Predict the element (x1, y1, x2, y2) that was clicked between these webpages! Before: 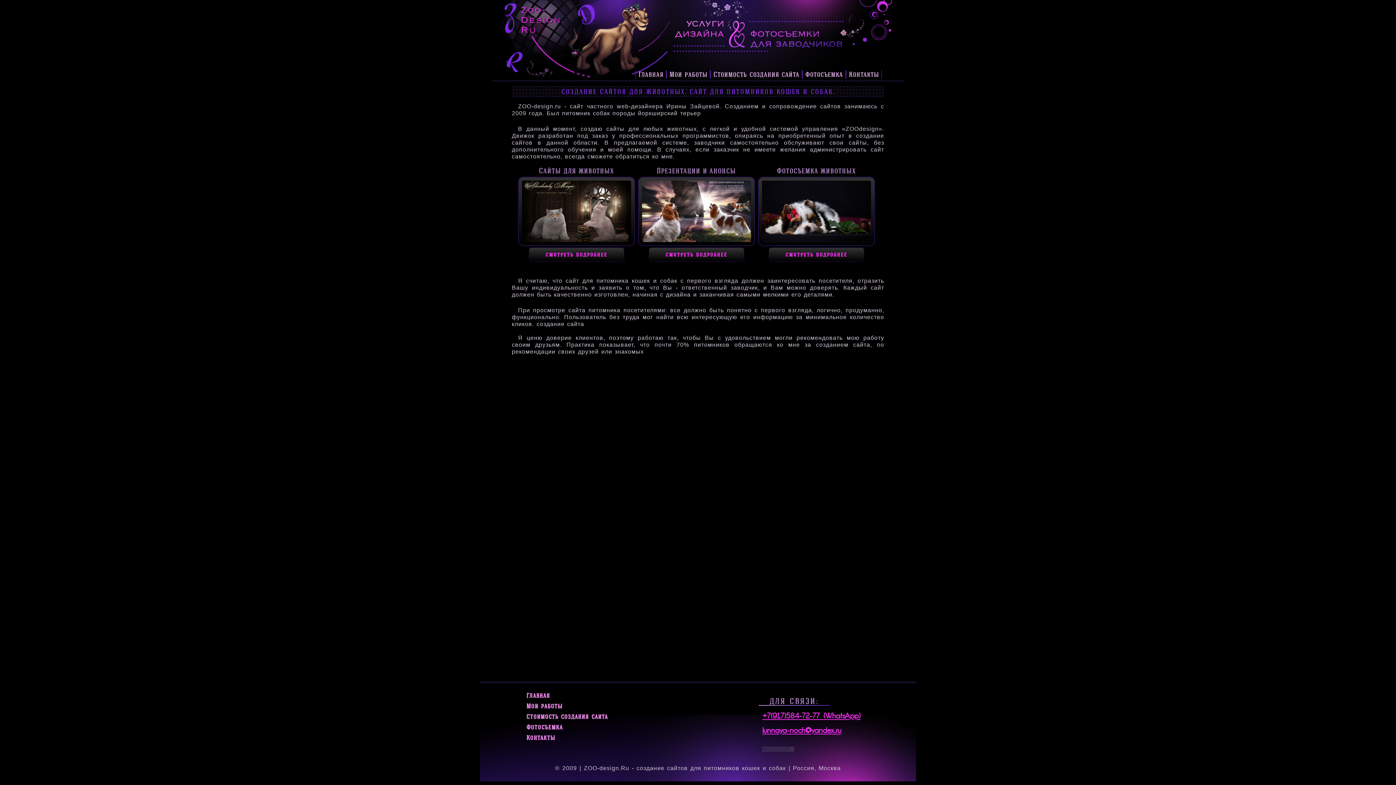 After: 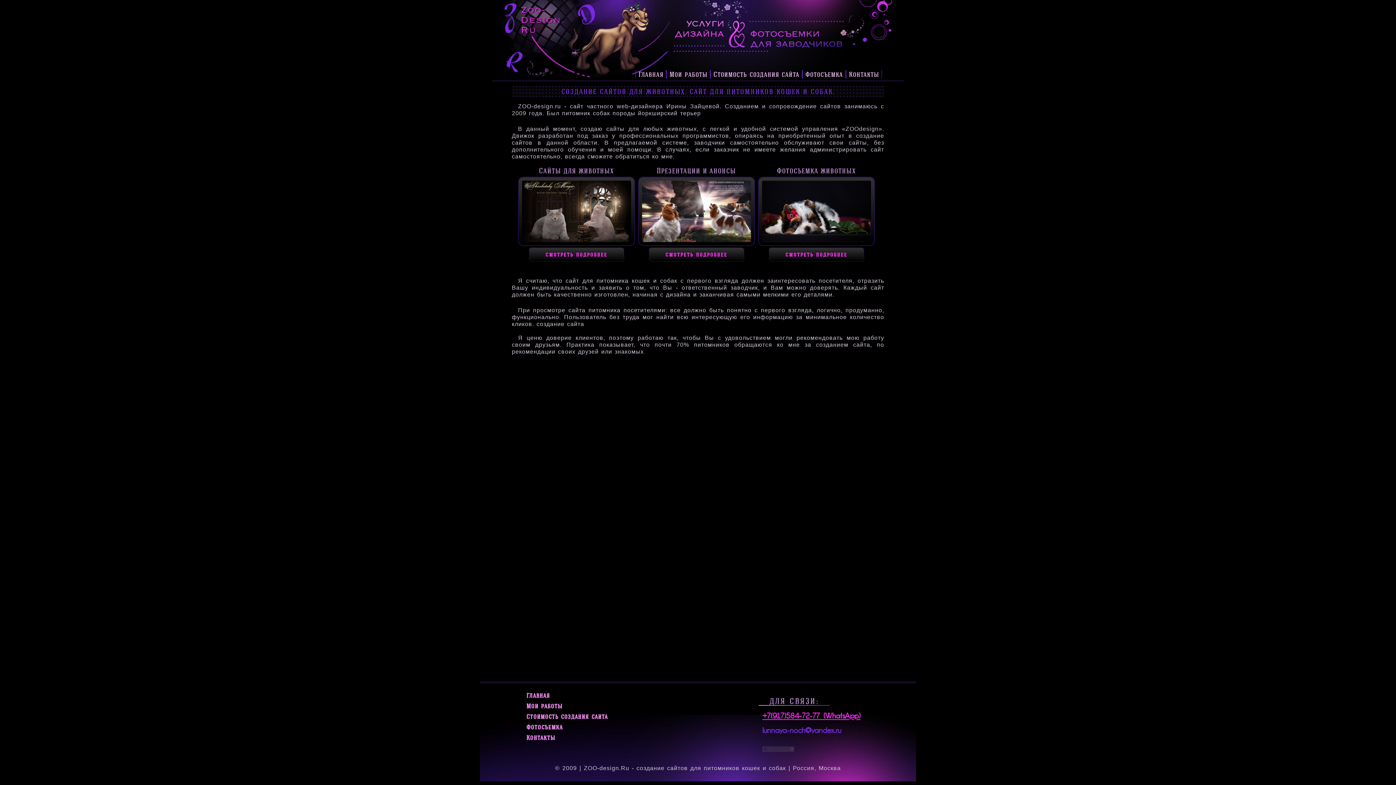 Action: bbox: (758, 719, 841, 734) label: lunnaya-noch@yandex.ru